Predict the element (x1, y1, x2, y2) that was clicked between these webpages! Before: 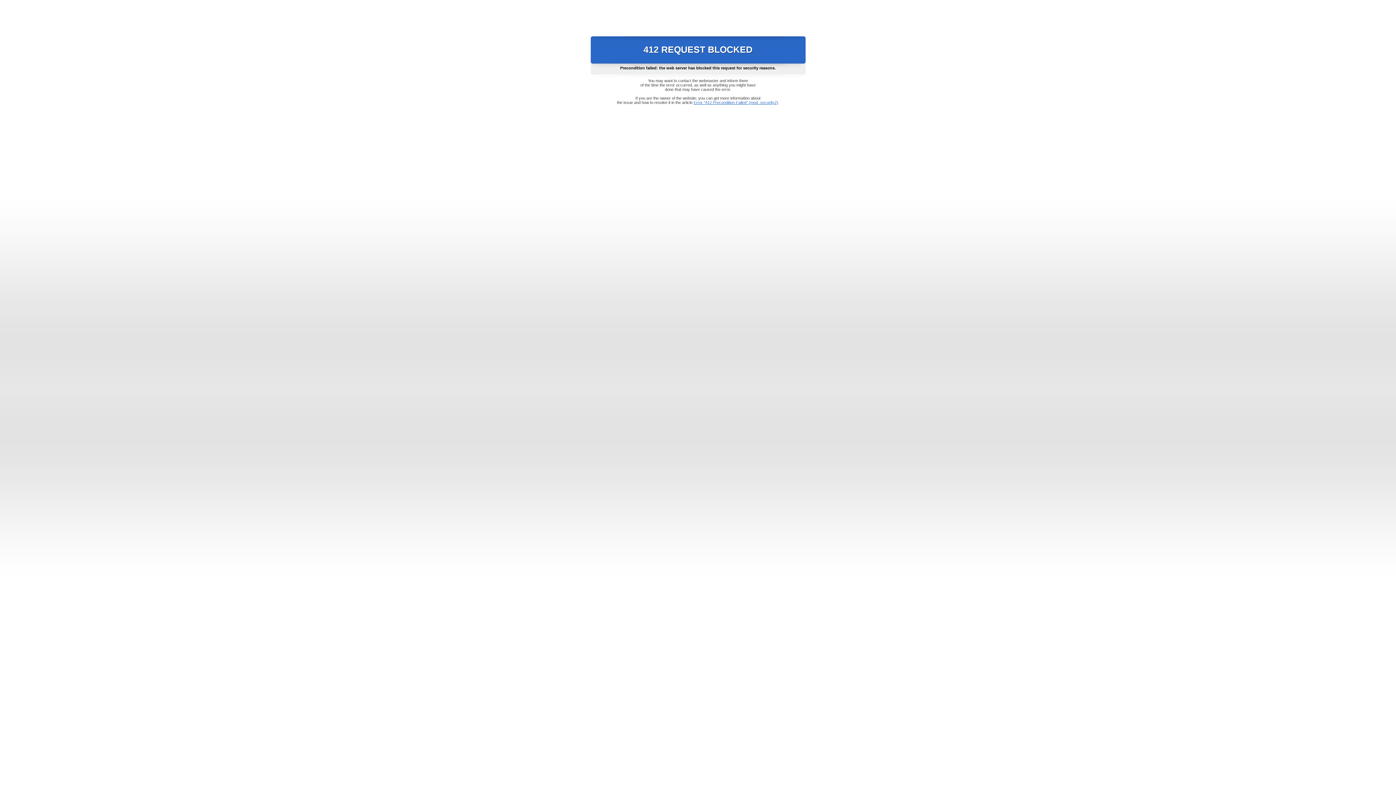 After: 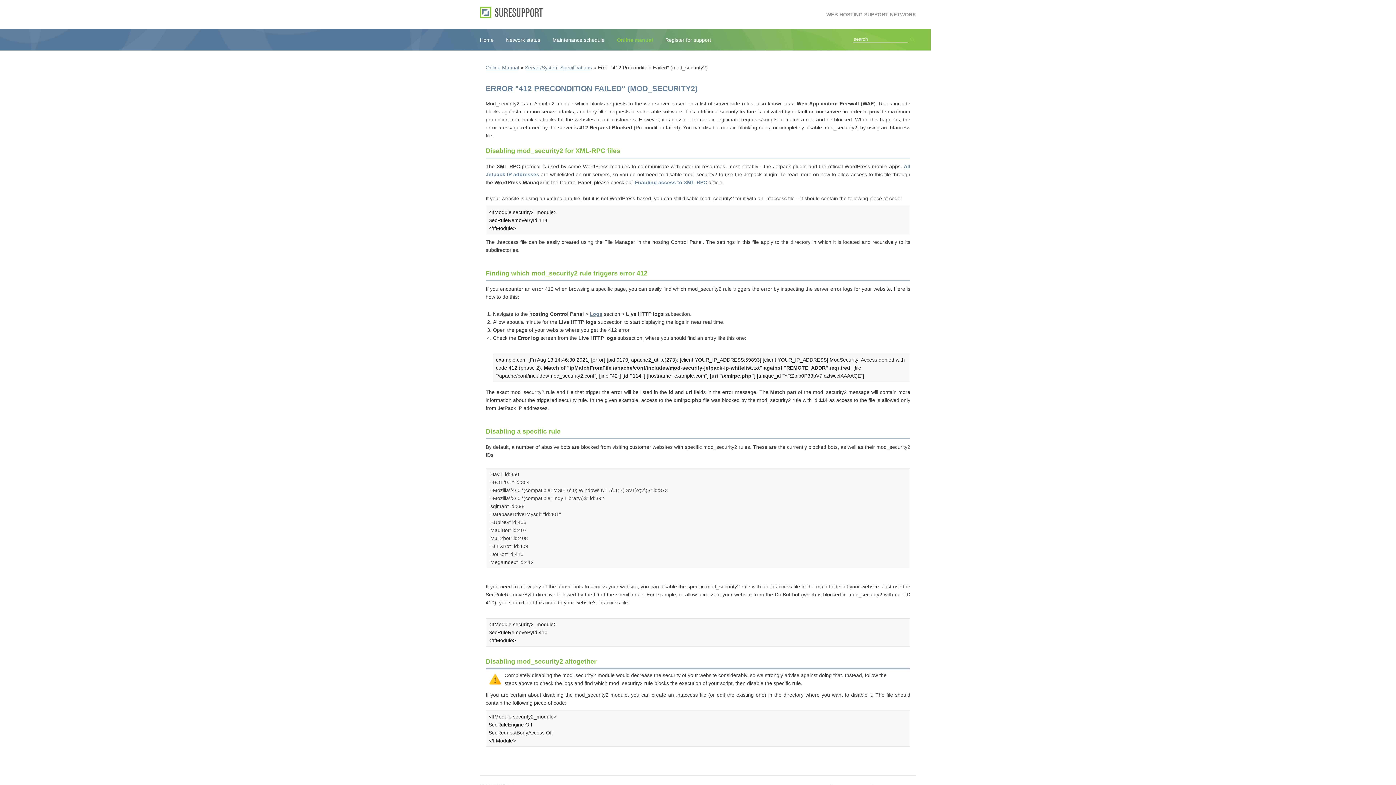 Action: label: Error "412 Precondition Failed" (mod_security2) bbox: (693, 100, 778, 104)